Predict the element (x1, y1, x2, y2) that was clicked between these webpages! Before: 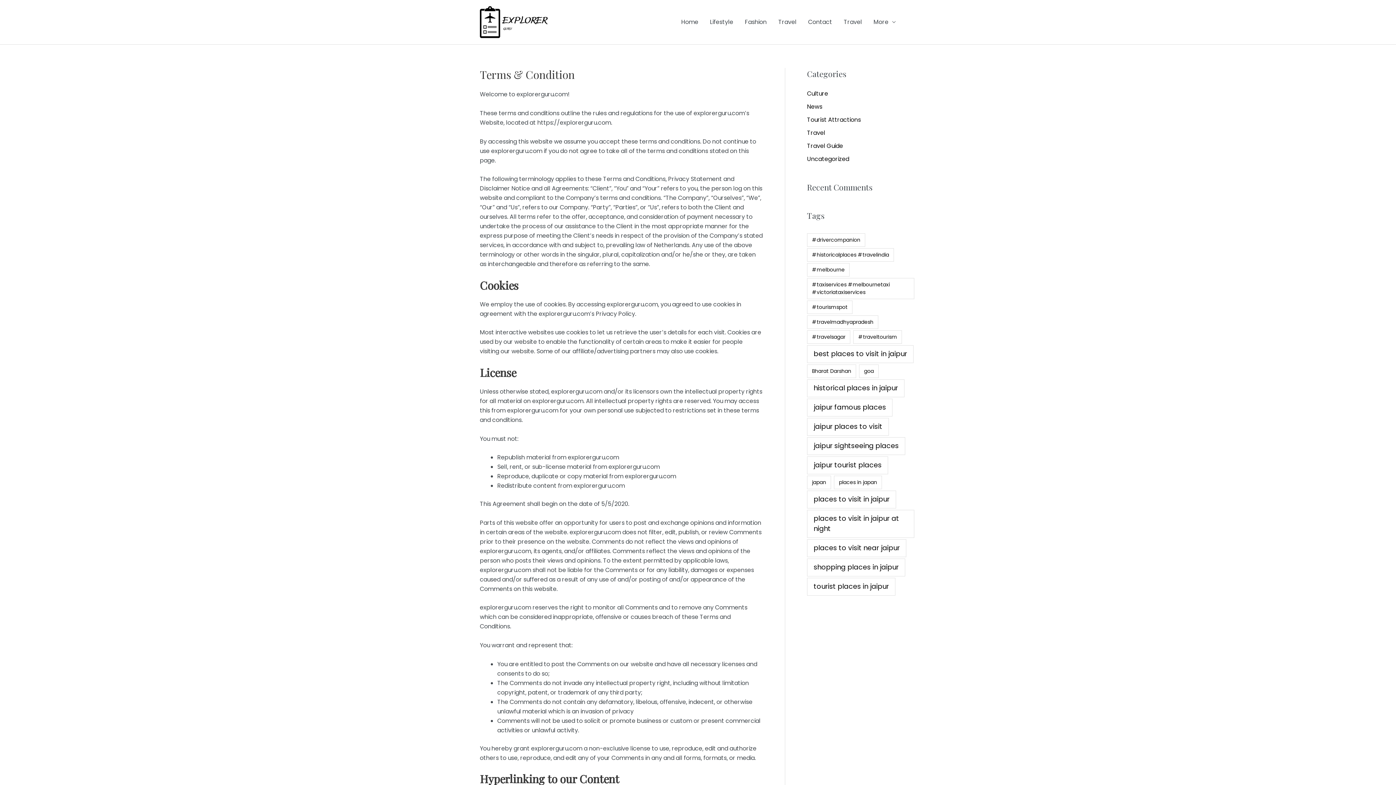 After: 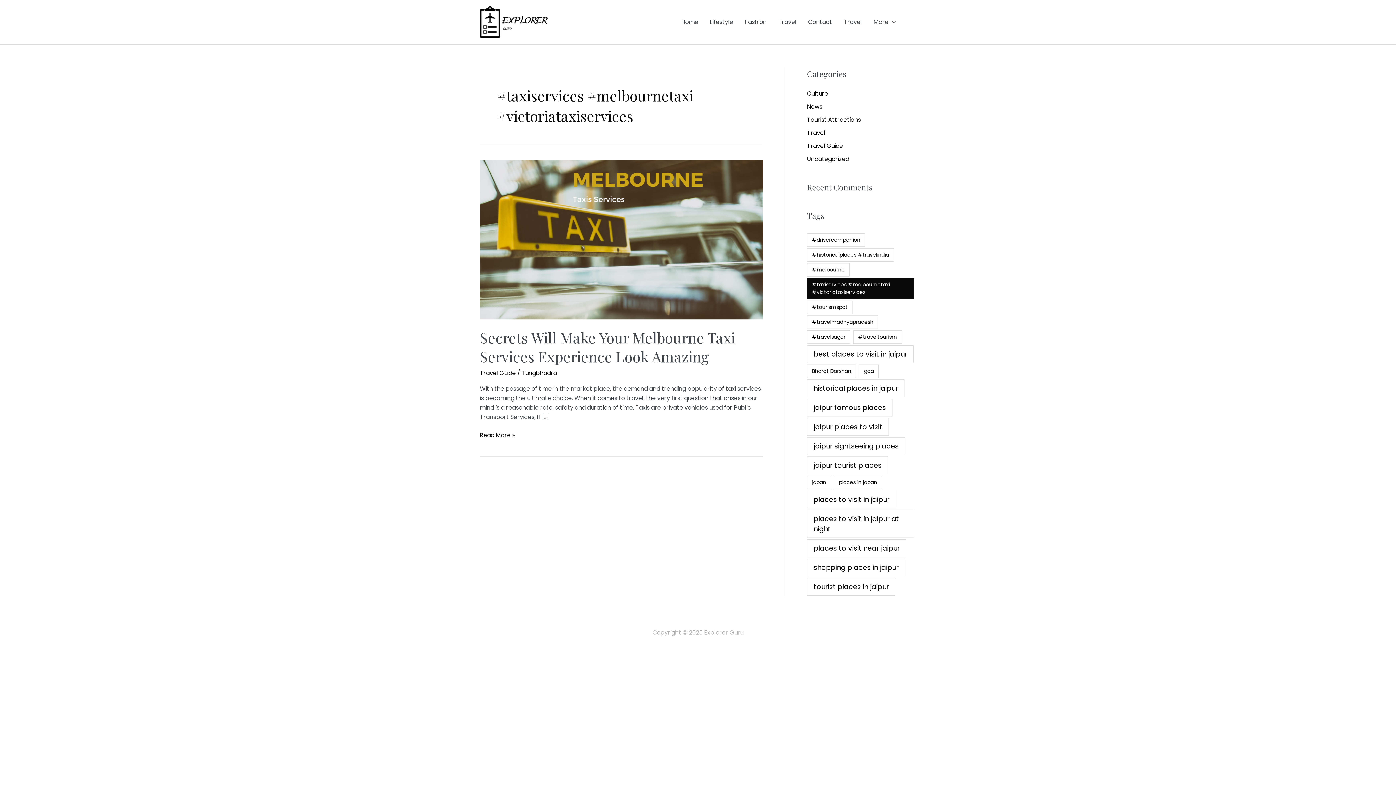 Action: bbox: (807, 278, 914, 299) label: #taxiservices #melbournetaxi #victoriataxiservices (1 item)